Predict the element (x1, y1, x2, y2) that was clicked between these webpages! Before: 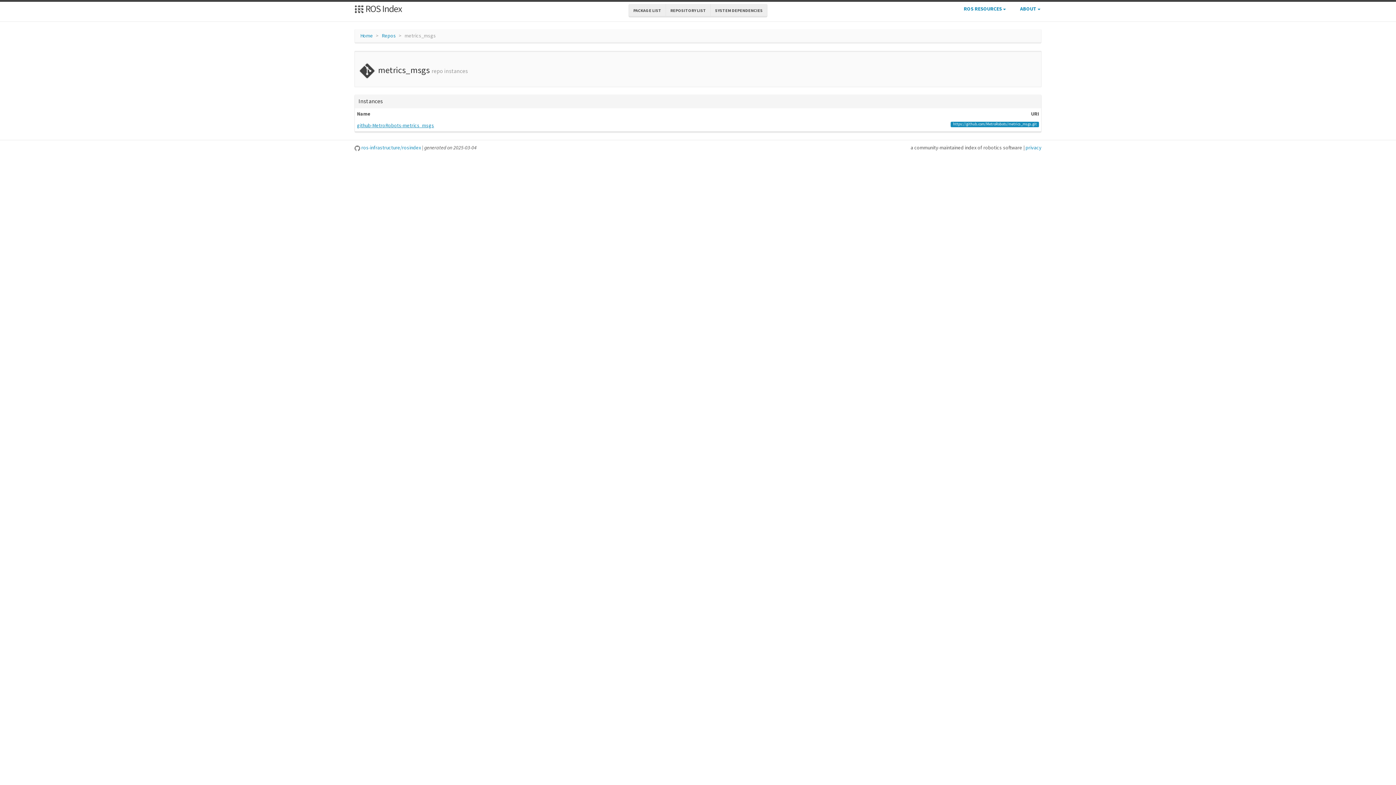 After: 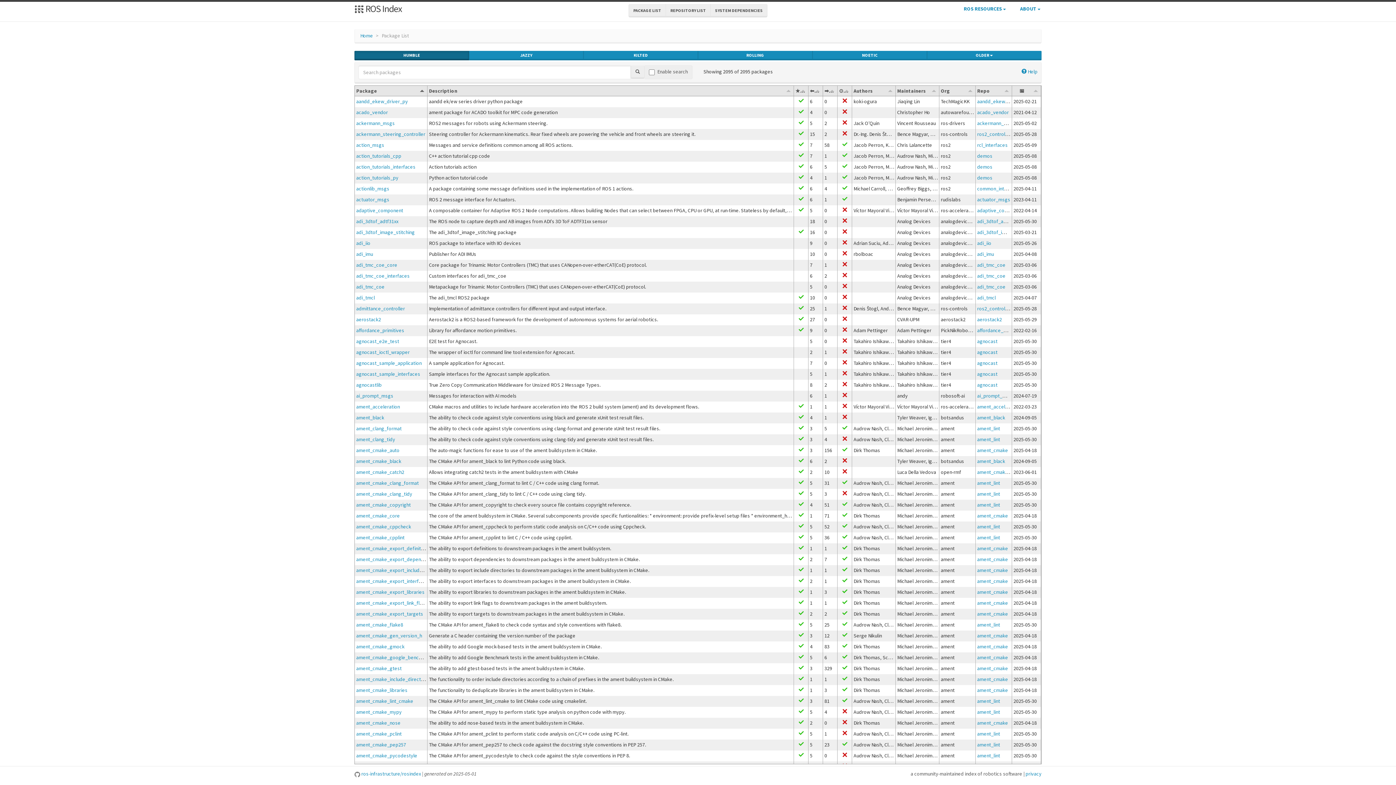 Action: label: PACKAGE LIST bbox: (628, 4, 666, 17)